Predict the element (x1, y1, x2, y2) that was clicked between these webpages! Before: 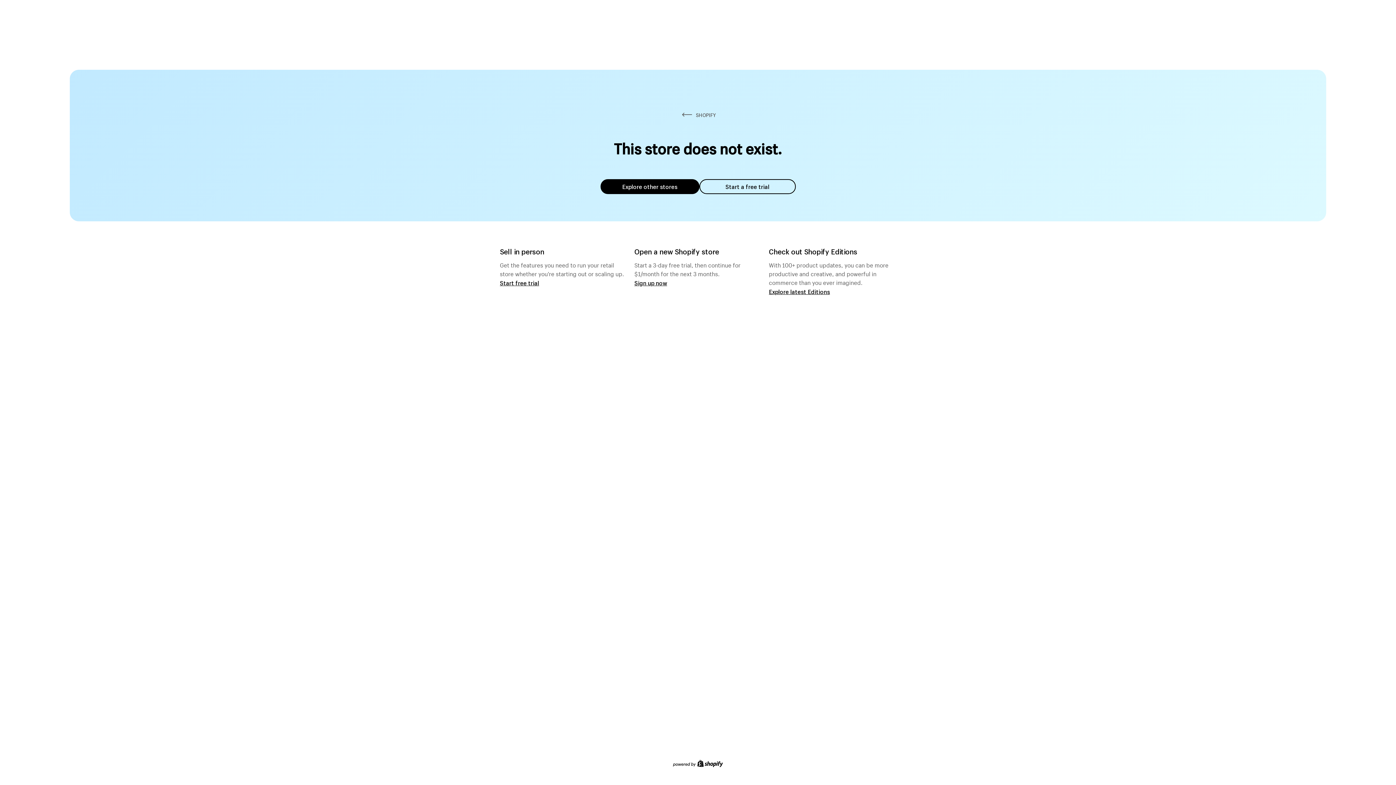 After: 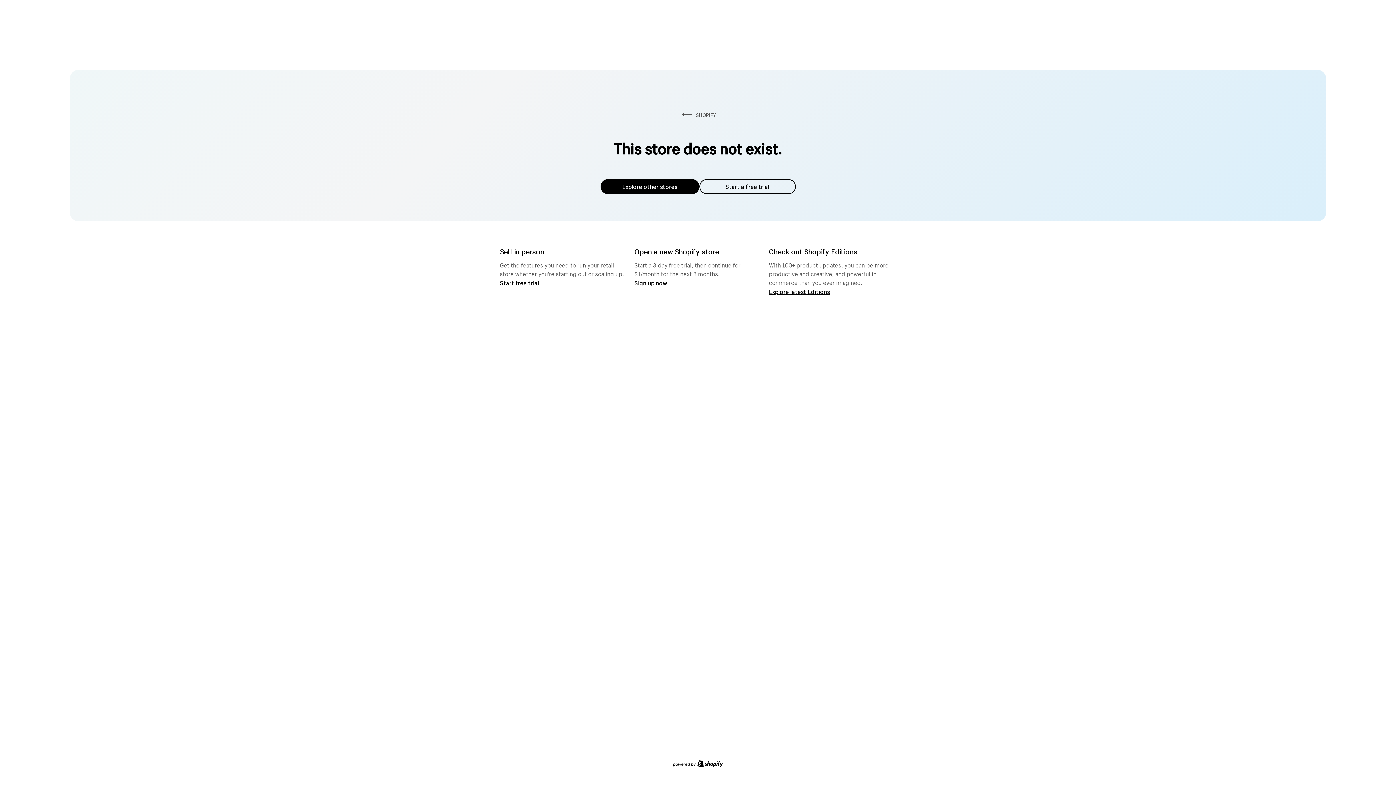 Action: bbox: (600, 179, 699, 194) label: Explore other stores